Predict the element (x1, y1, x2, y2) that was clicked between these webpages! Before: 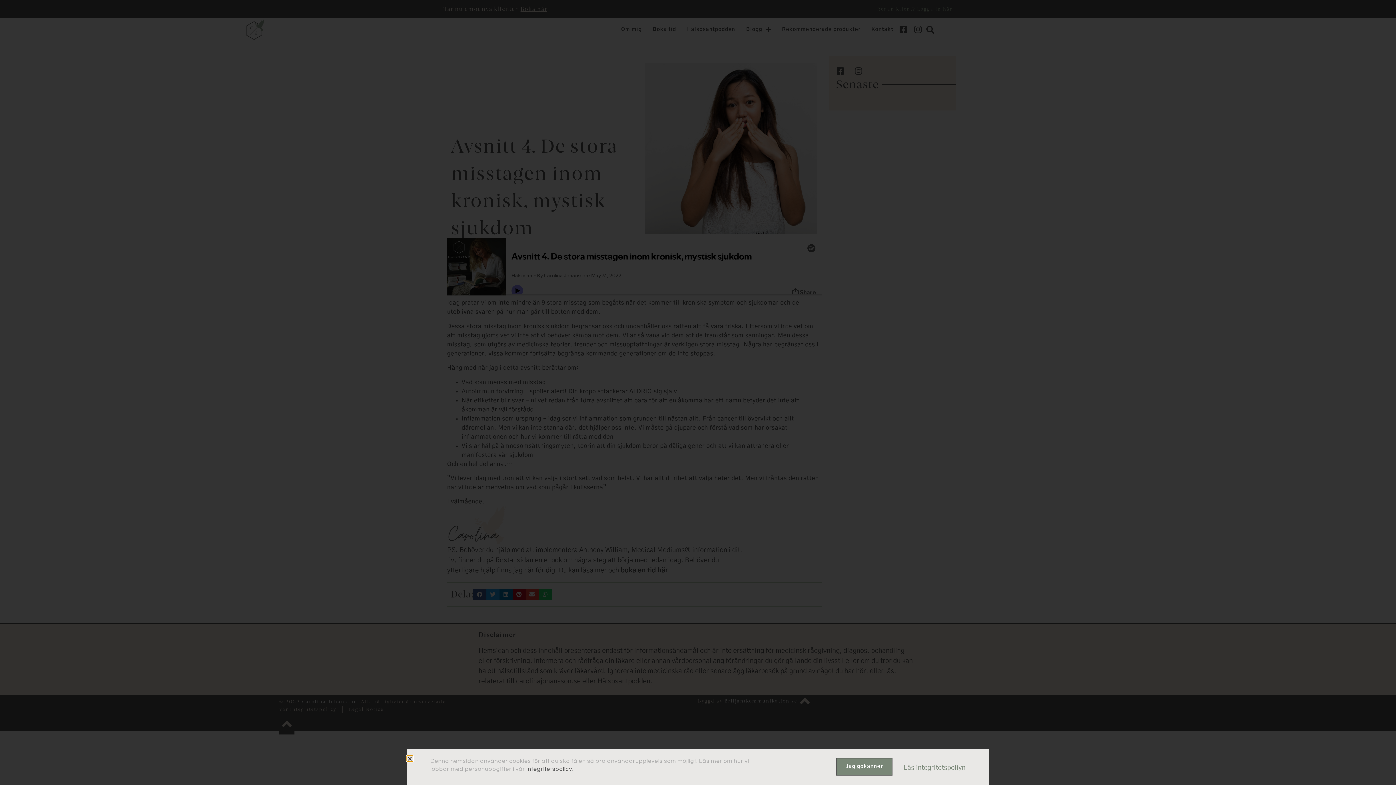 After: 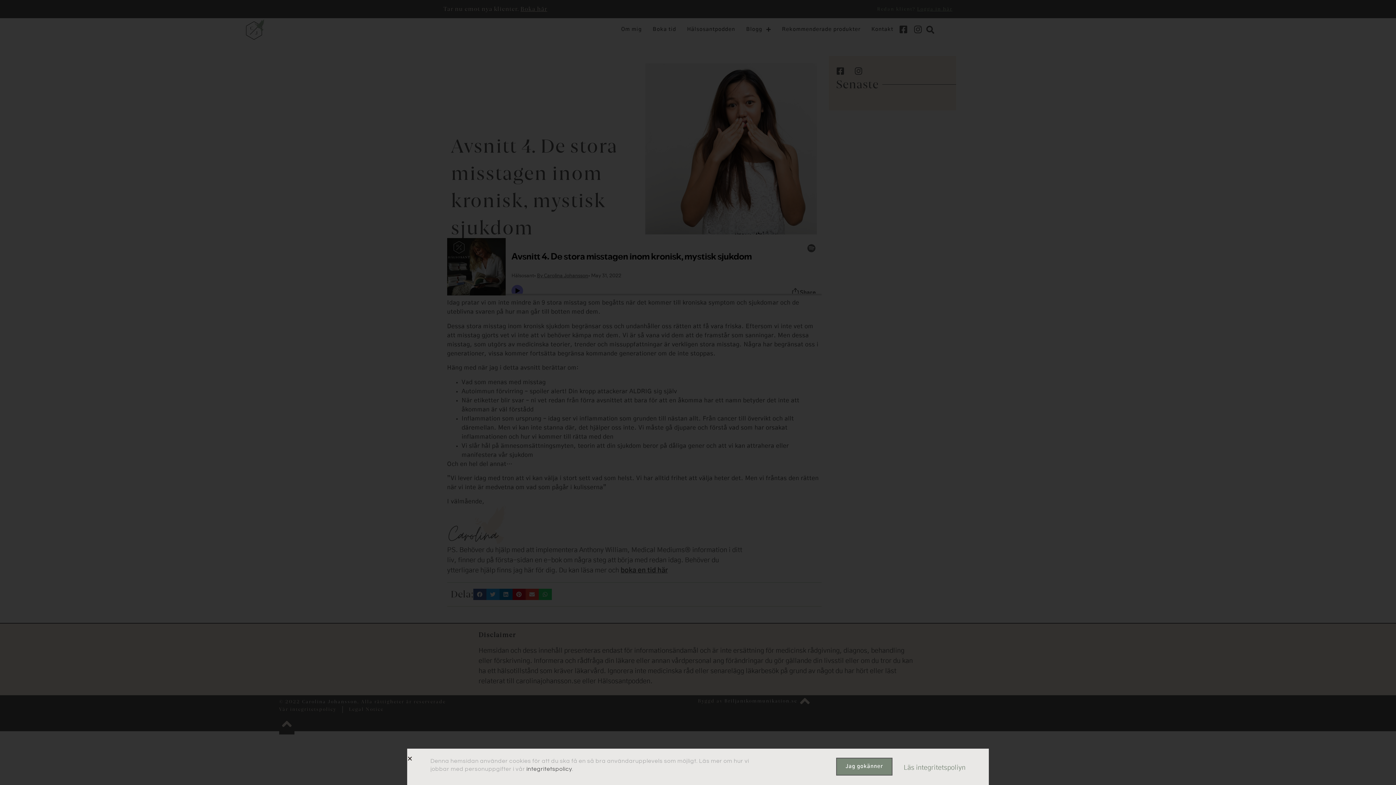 Action: bbox: (526, 766, 572, 772) label: integritetspolicy